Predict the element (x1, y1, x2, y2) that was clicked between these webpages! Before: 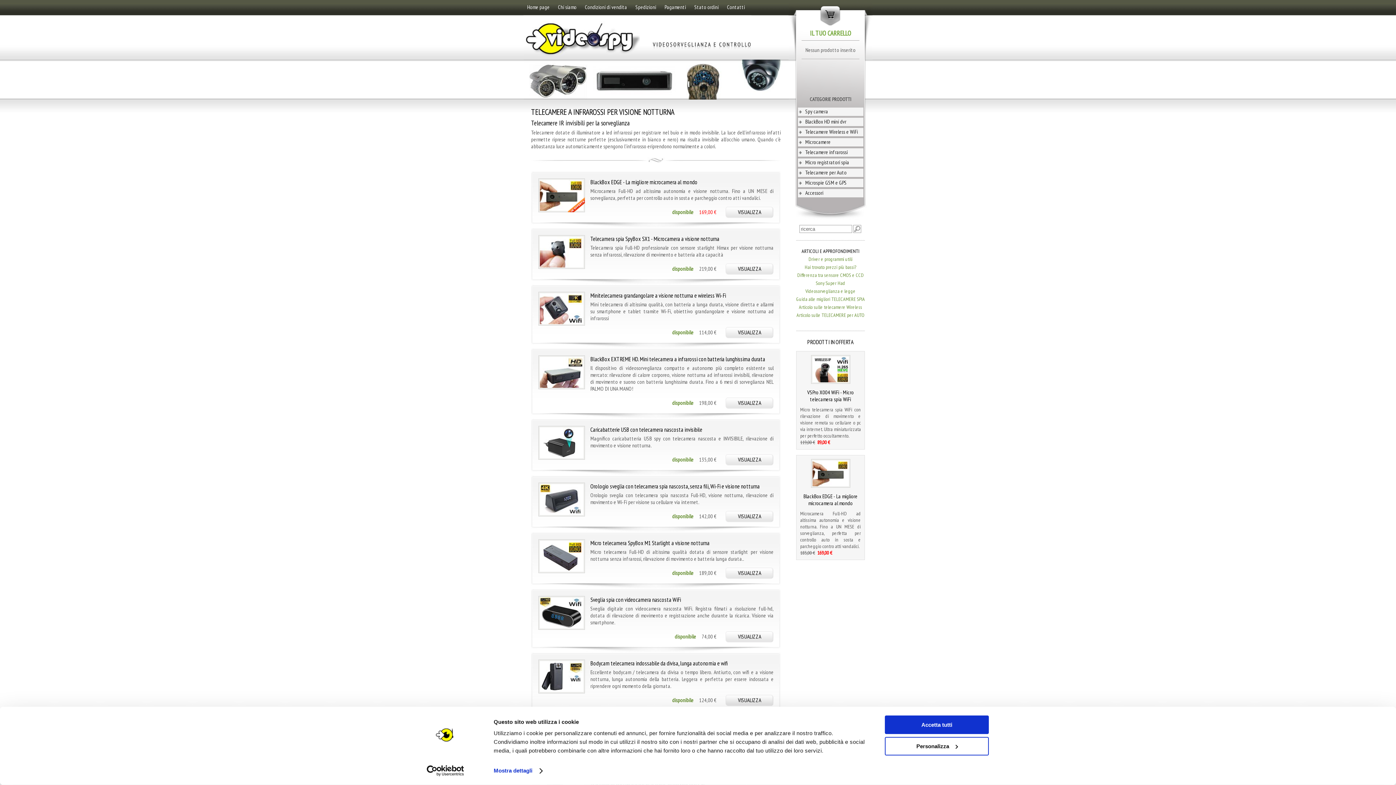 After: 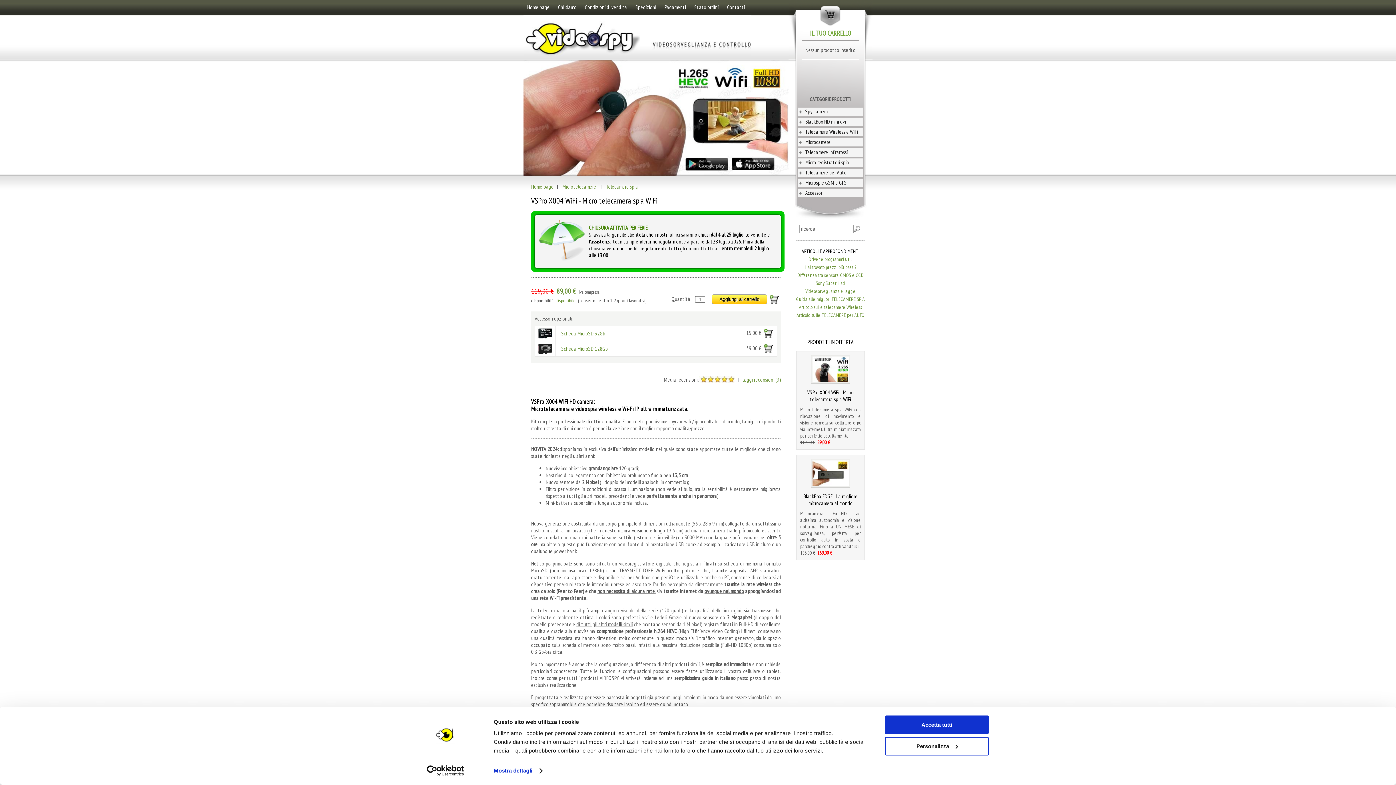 Action: bbox: (811, 378, 850, 385)